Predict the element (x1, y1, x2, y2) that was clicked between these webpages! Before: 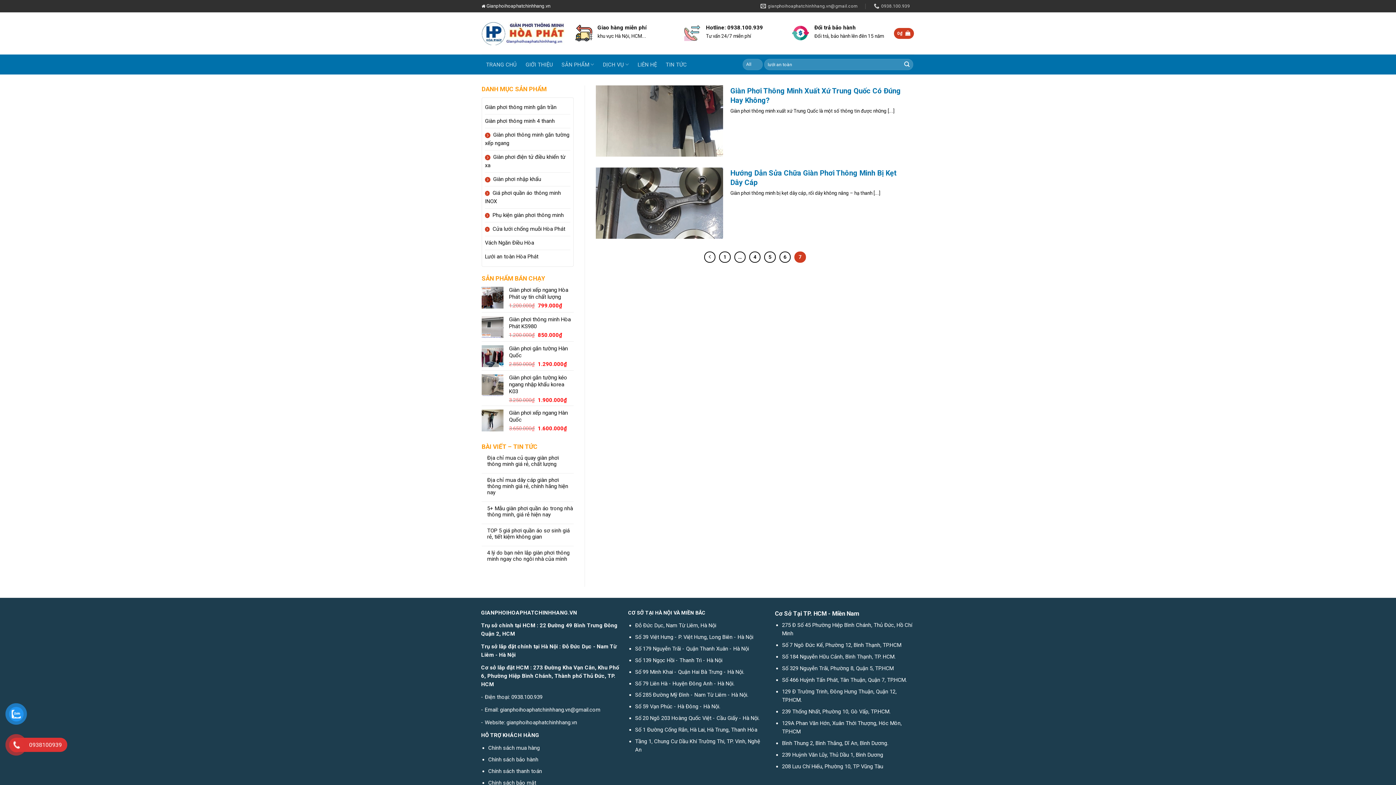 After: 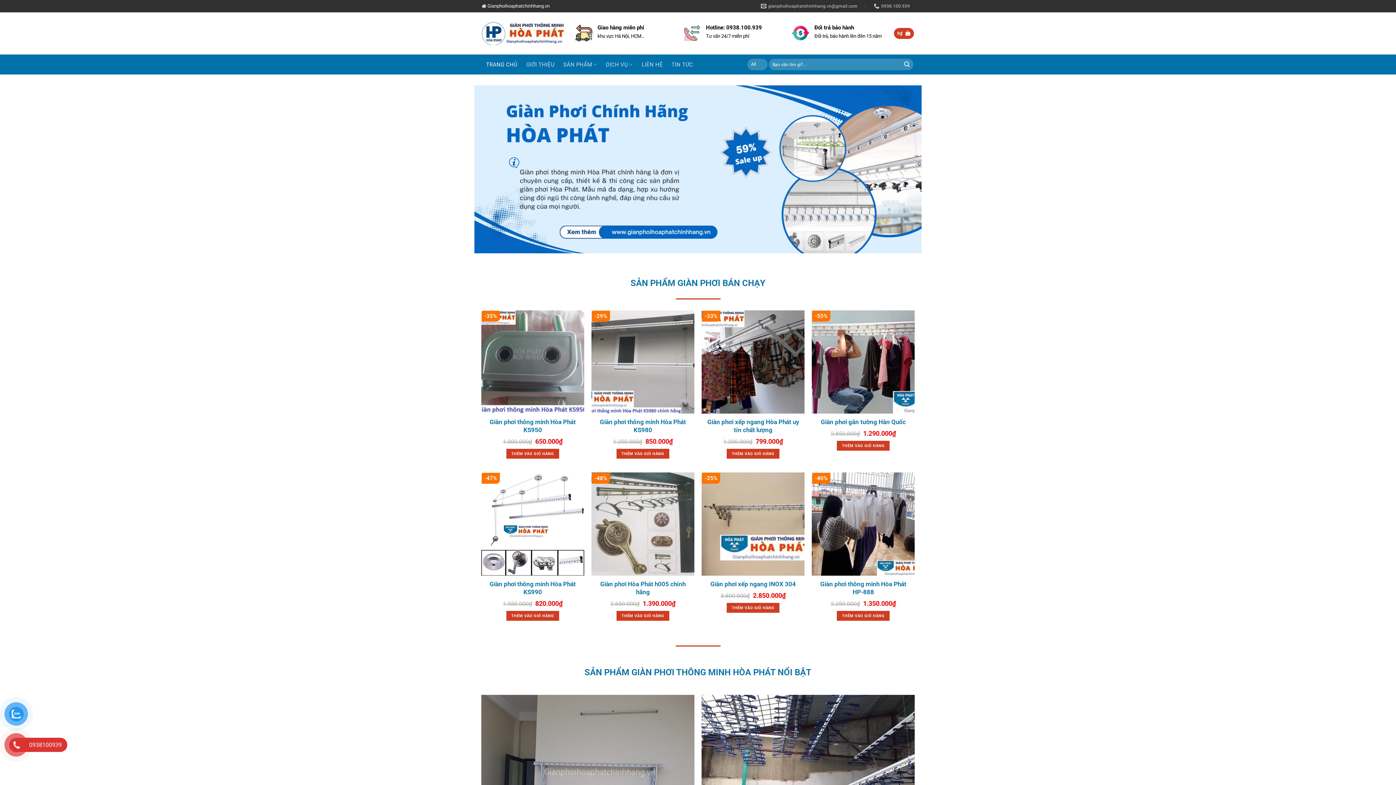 Action: bbox: (481, 19, 564, 47)